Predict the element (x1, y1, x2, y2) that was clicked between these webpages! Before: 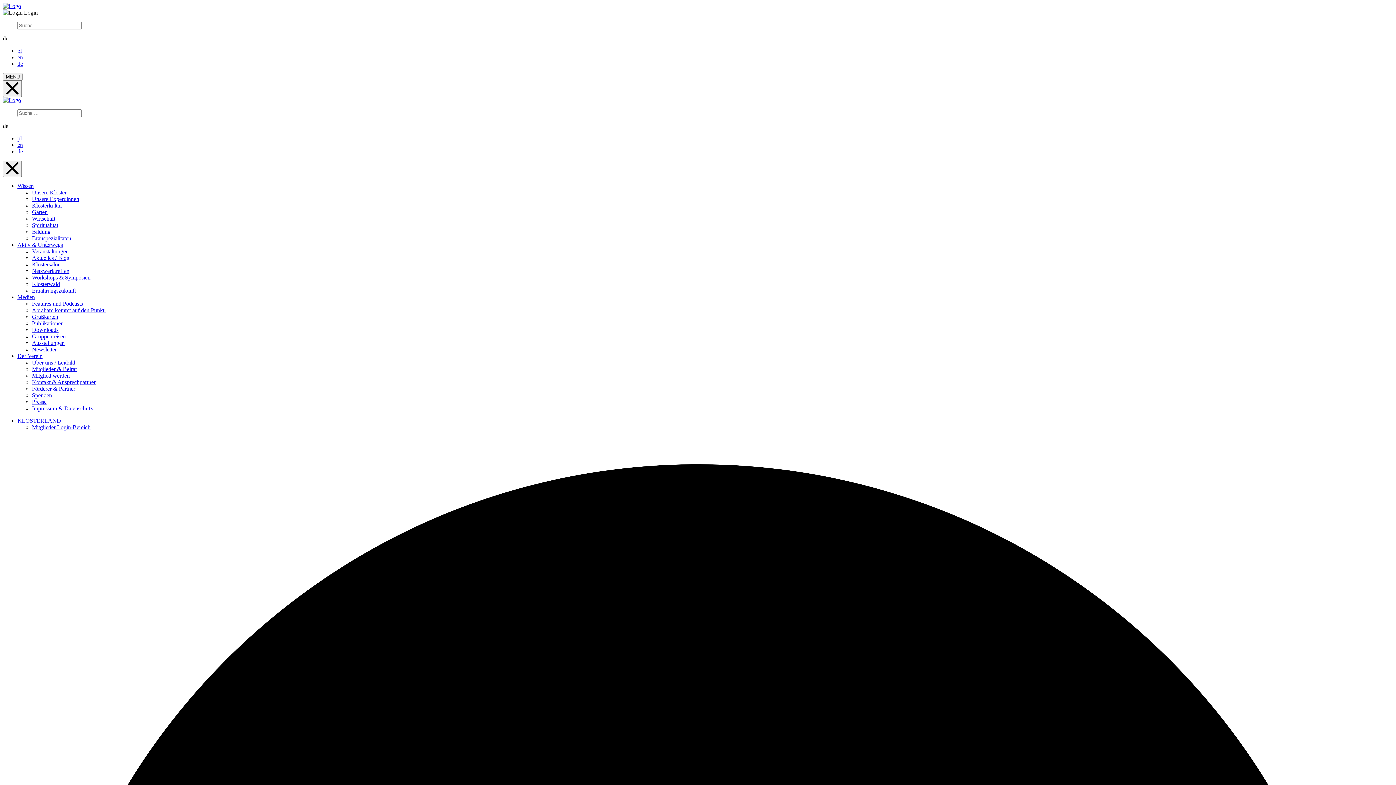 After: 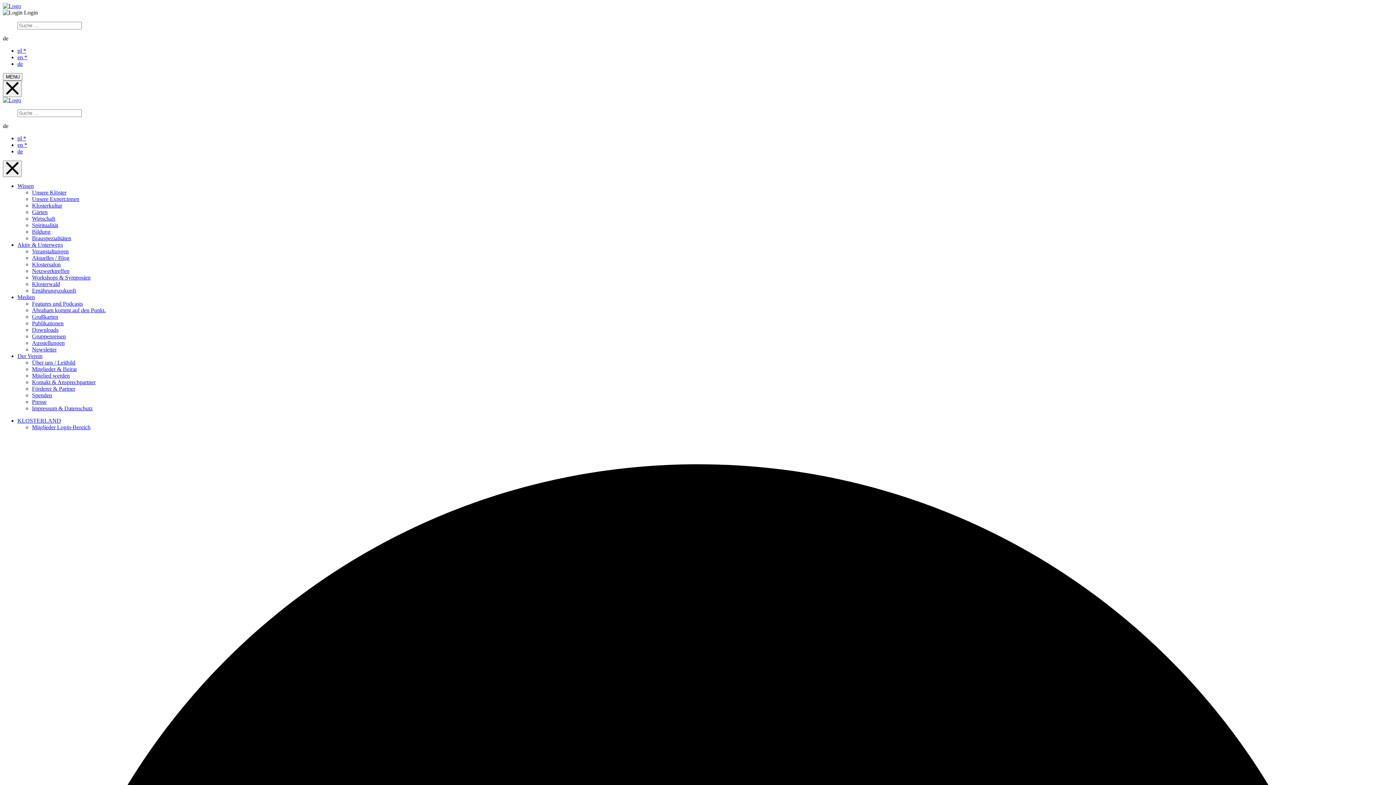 Action: bbox: (32, 268, 69, 274) label: Netzwerktreffen